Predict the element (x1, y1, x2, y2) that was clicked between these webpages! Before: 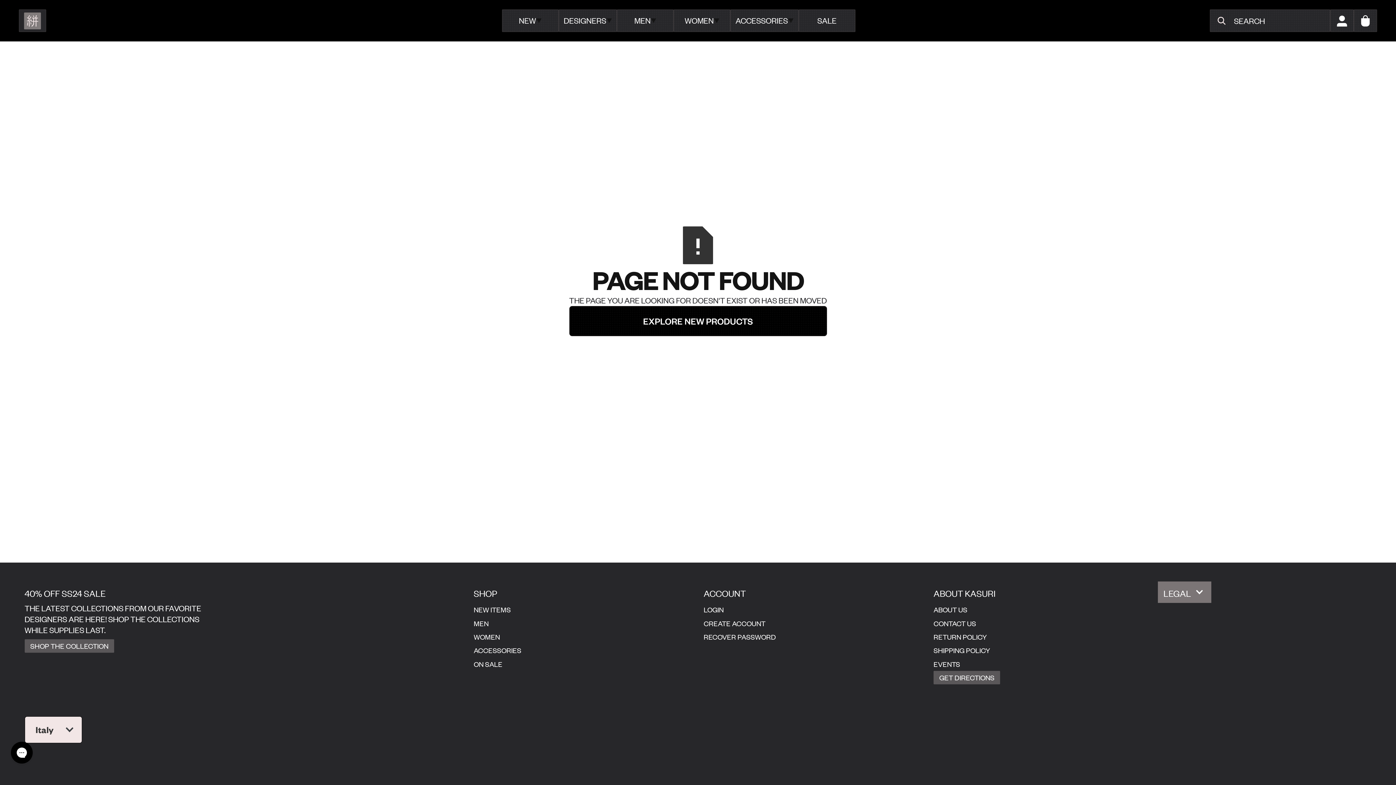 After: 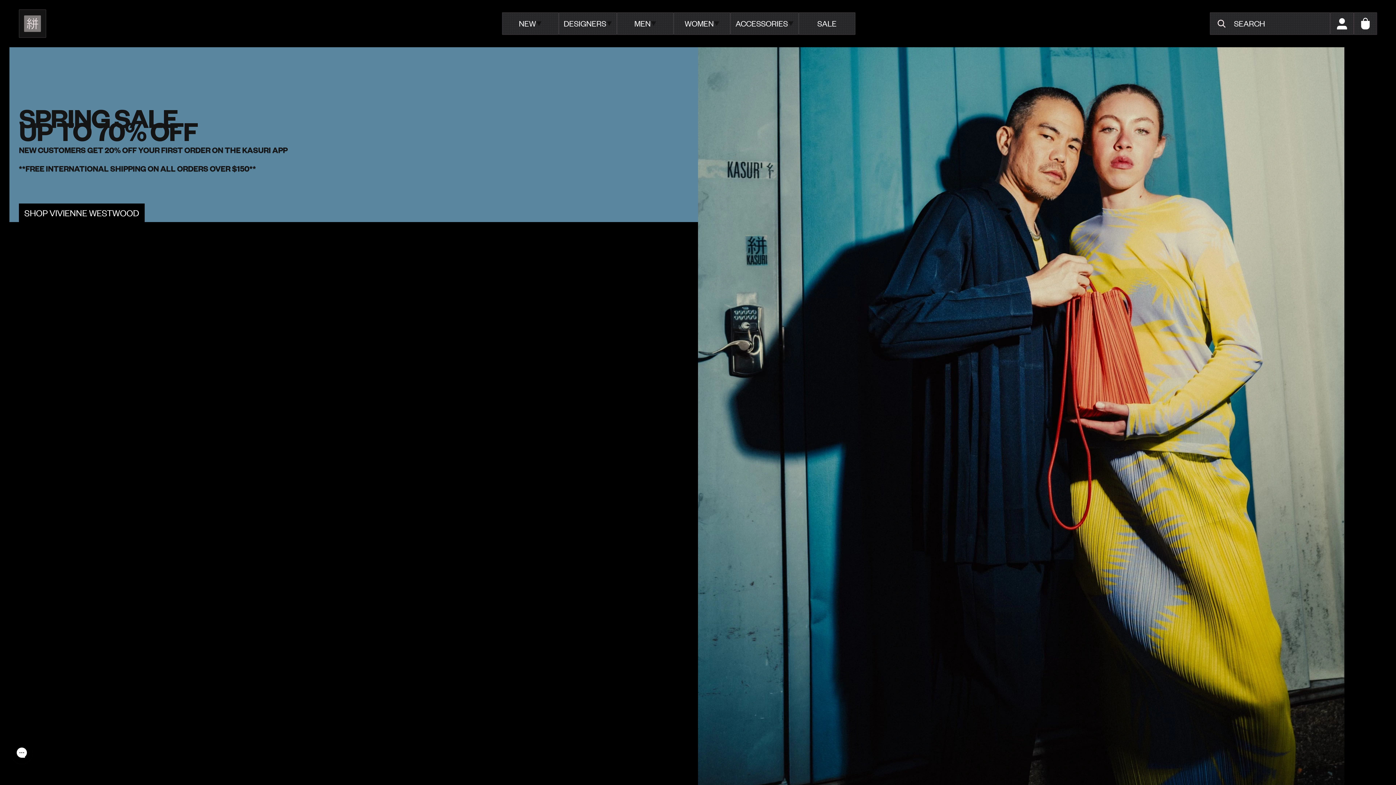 Action: bbox: (18, 9, 46, 32)